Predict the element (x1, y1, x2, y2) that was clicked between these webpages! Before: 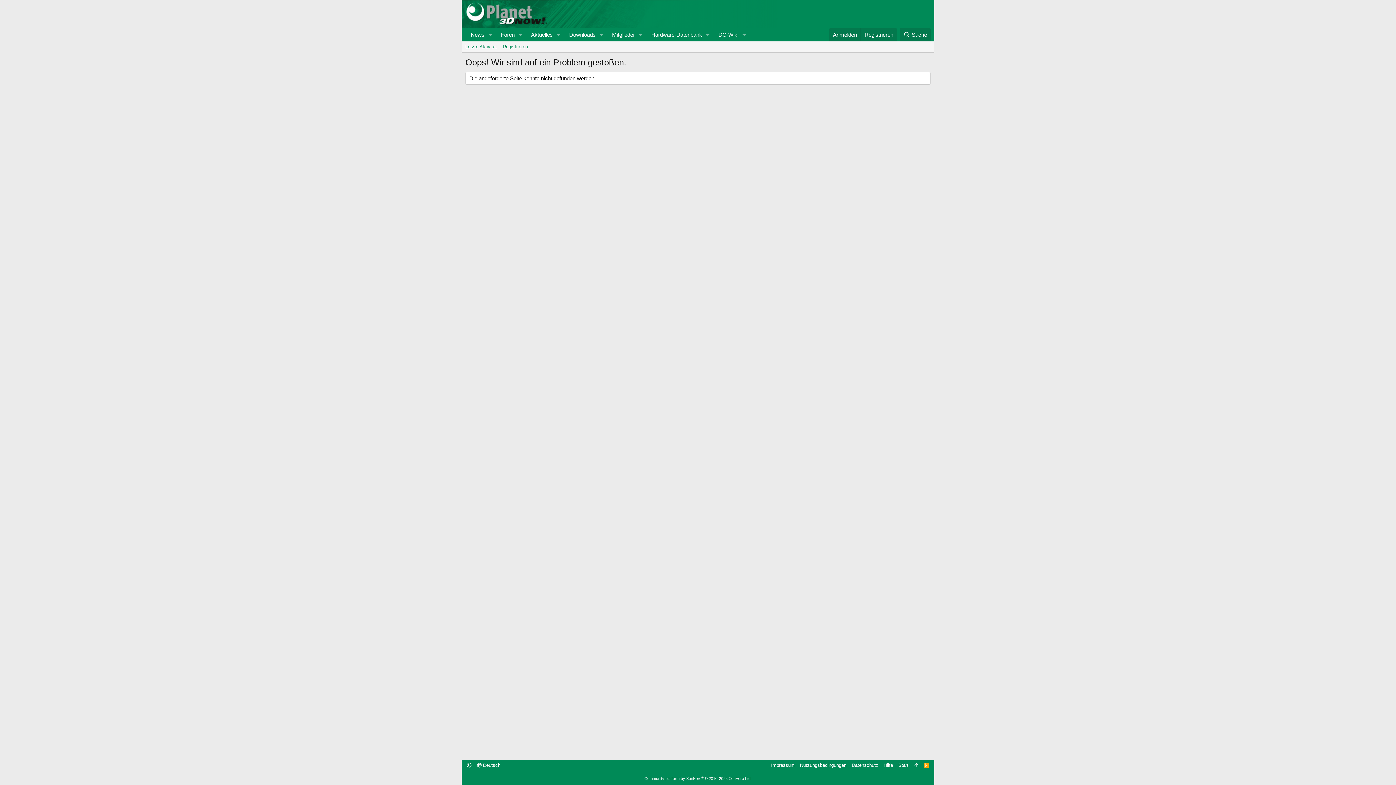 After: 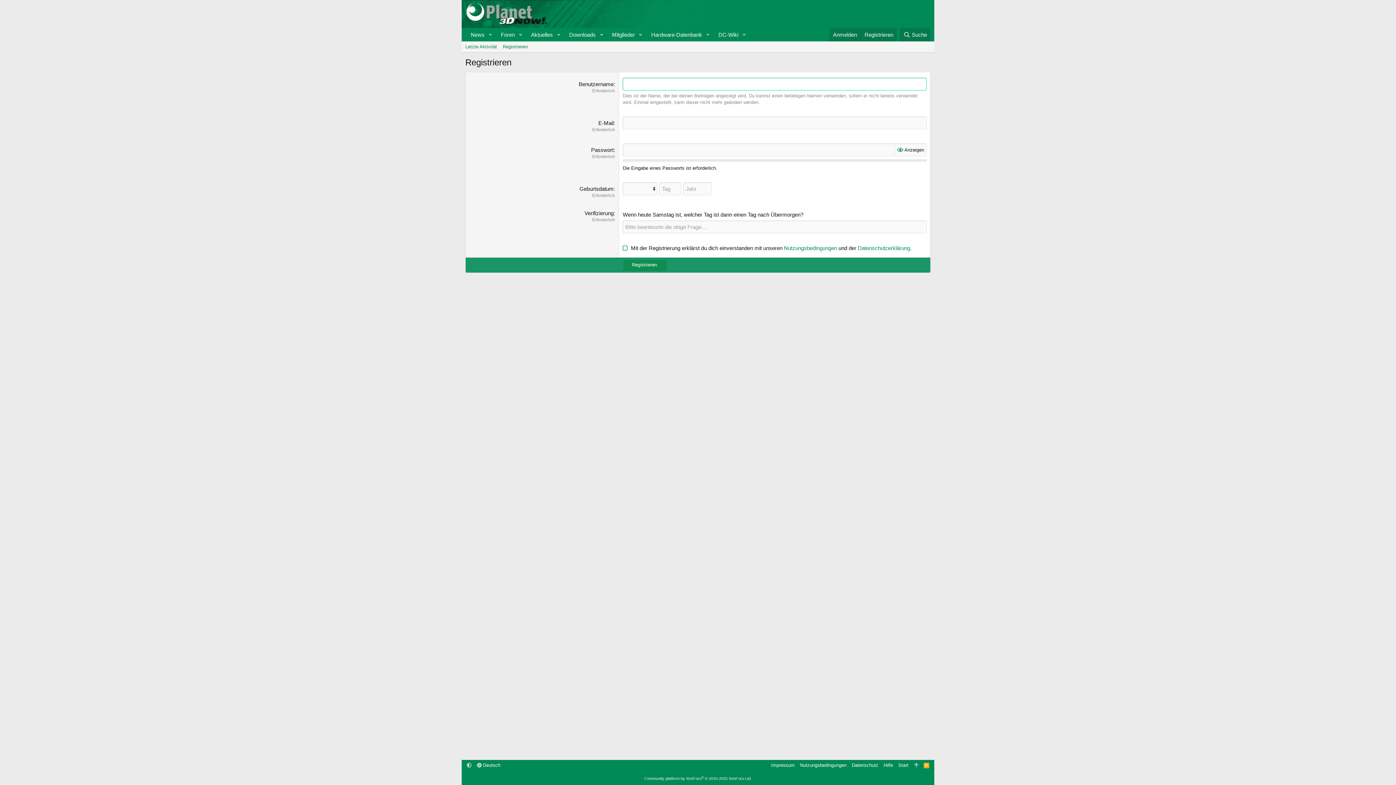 Action: bbox: (500, 41, 530, 52) label: Registrieren